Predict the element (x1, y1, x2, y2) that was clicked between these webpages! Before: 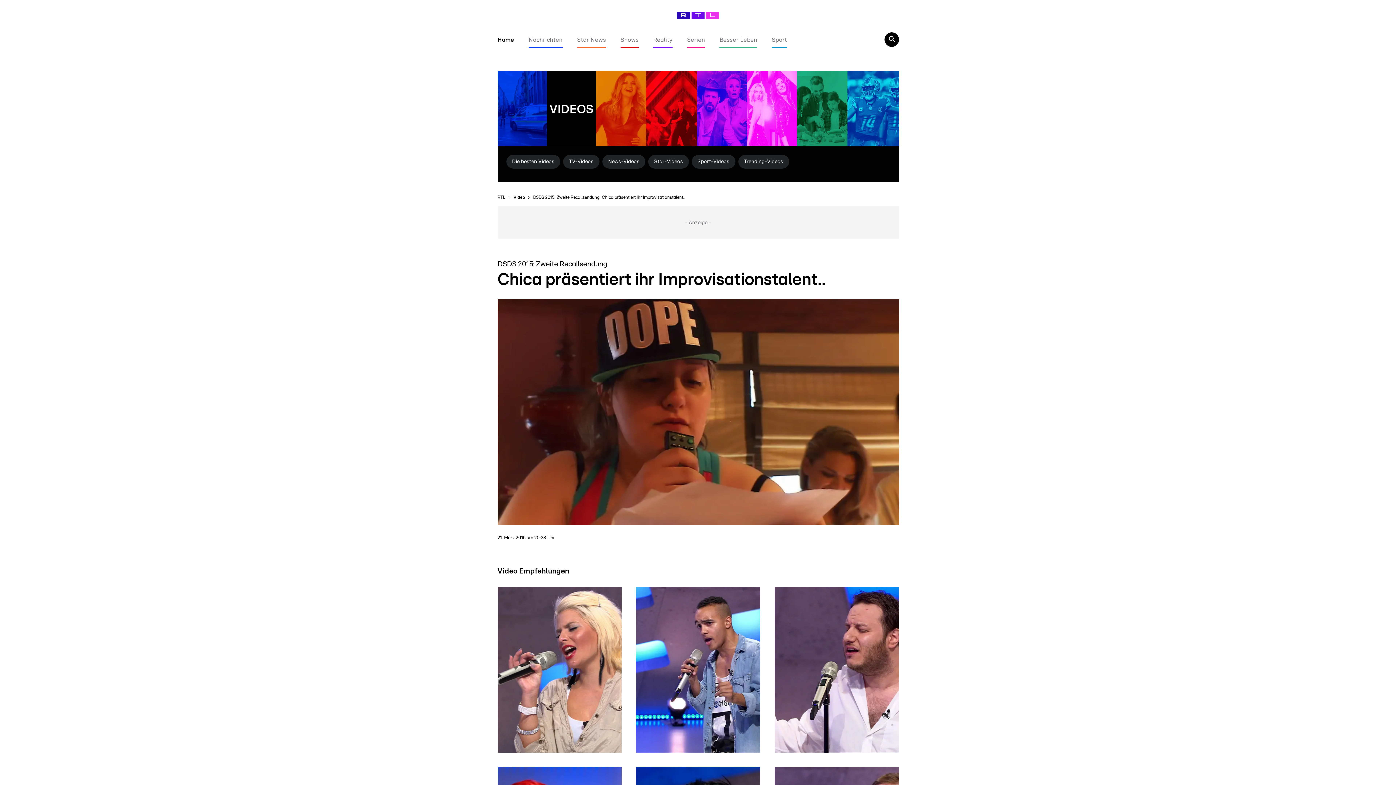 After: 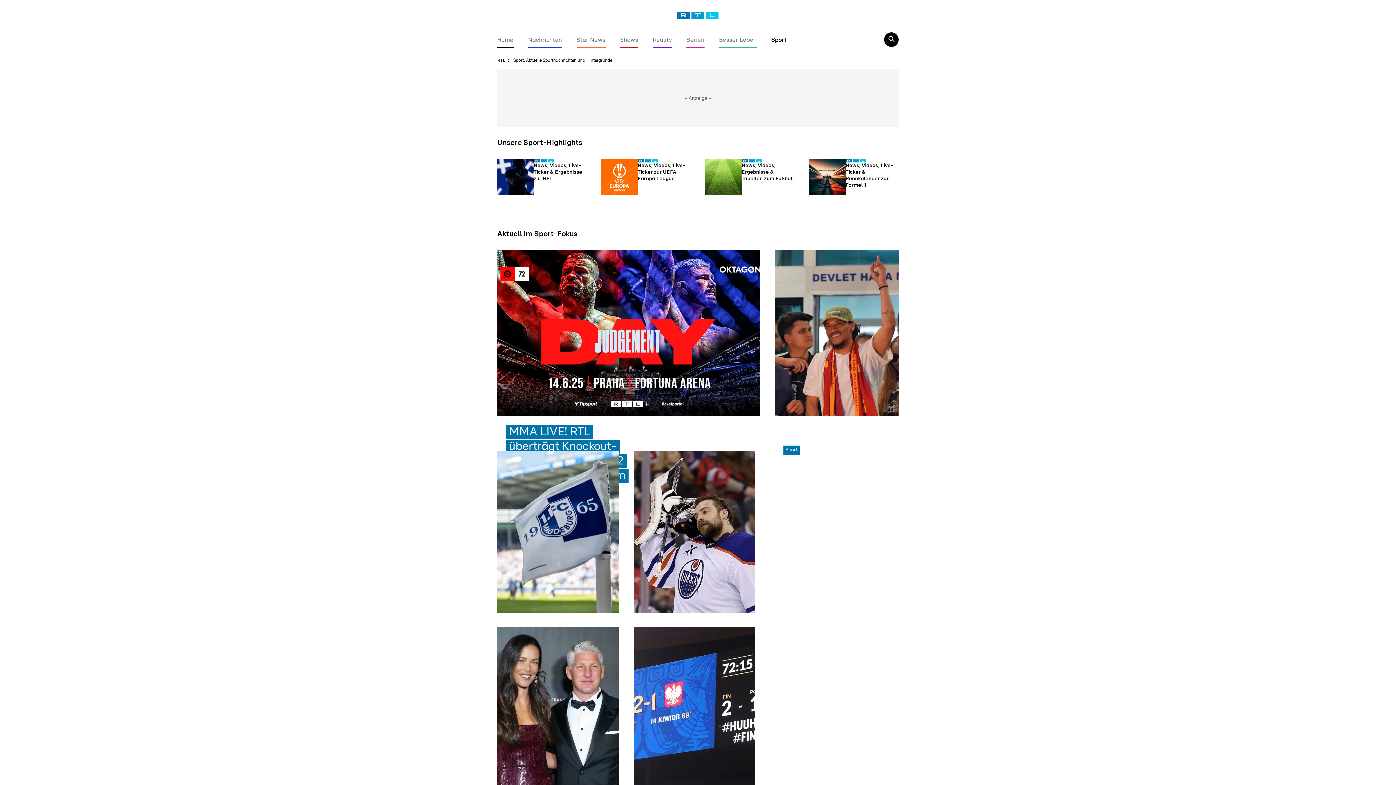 Action: label: Sport bbox: (772, 37, 787, 42)